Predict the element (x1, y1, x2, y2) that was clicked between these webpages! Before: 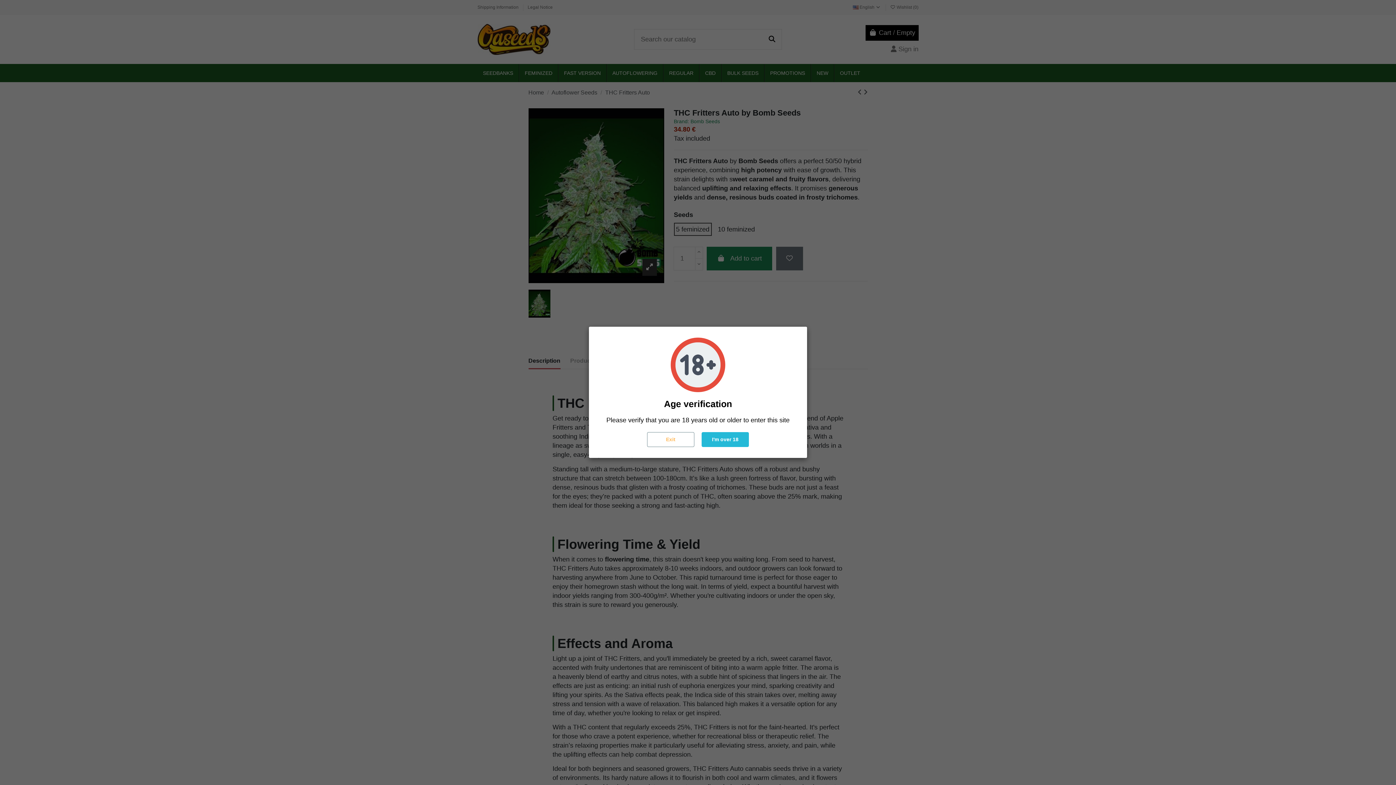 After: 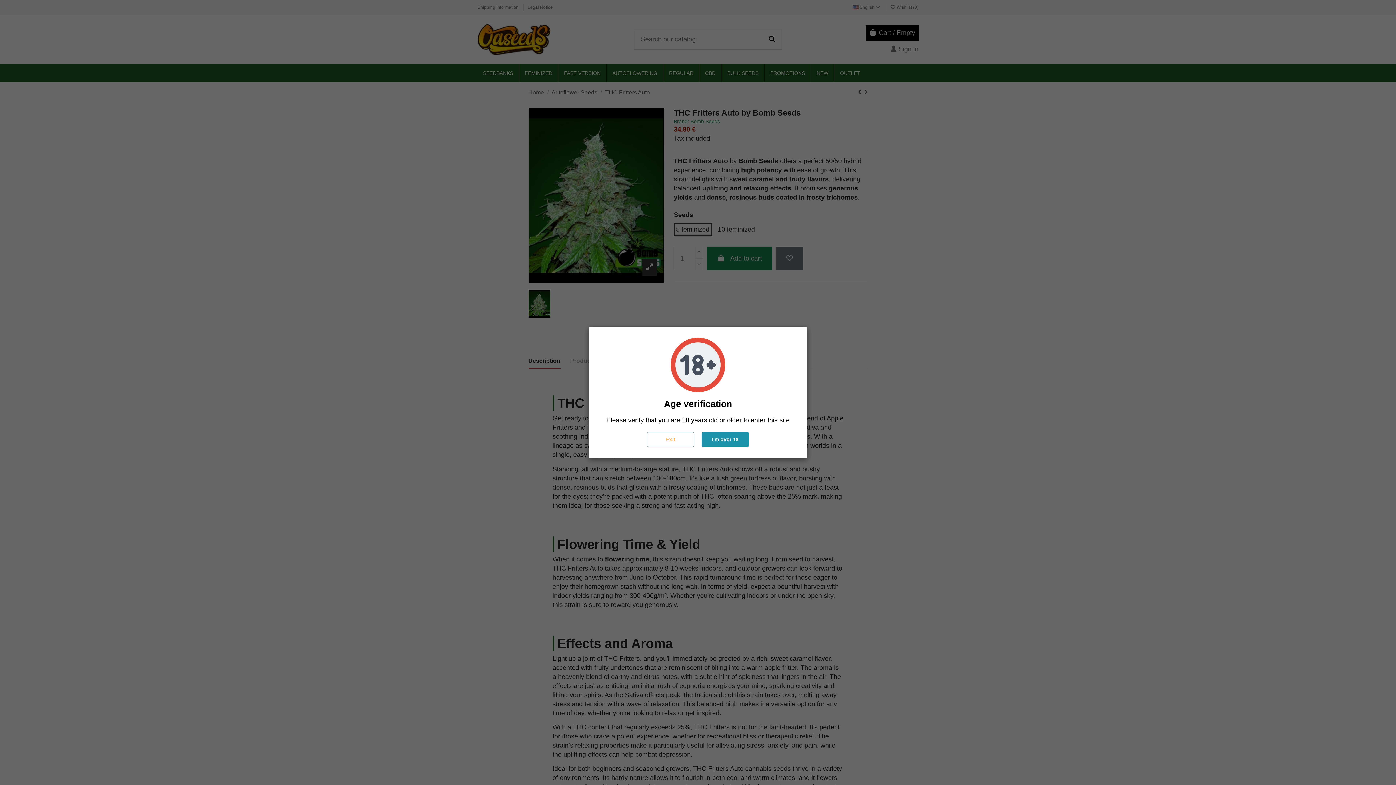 Action: label: I'm over 18 bbox: (701, 432, 749, 447)